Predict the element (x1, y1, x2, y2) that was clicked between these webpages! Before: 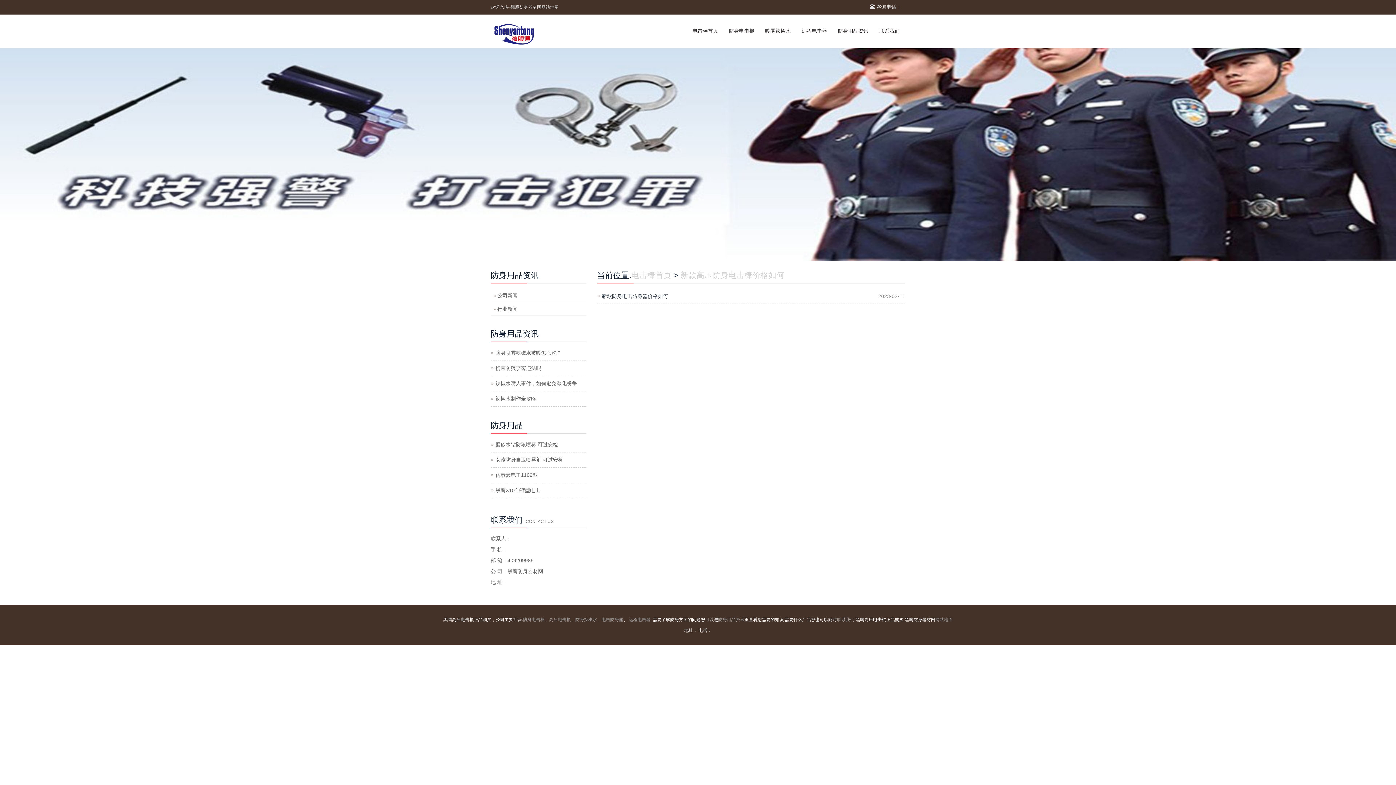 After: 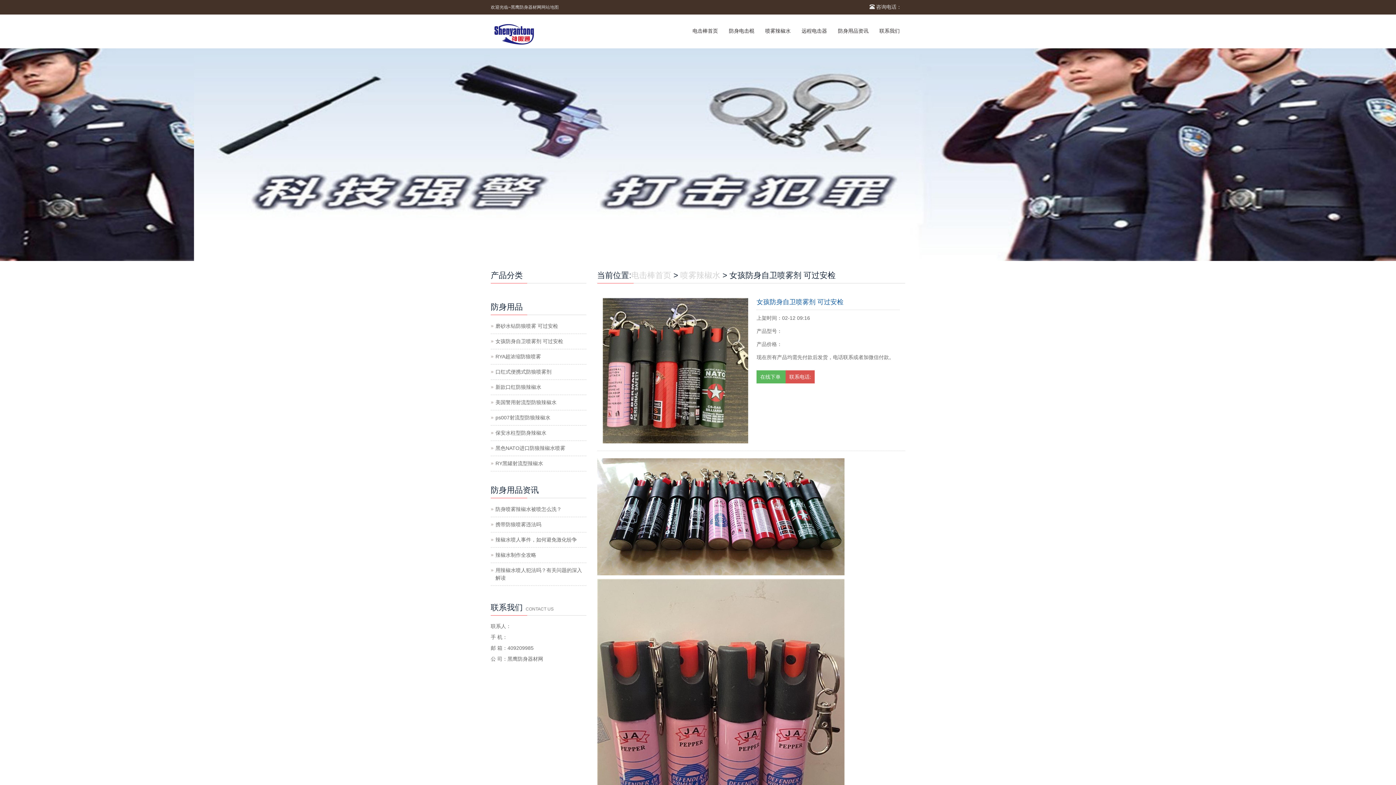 Action: label: 女孩防身自卫喷雾剂 可过安检 bbox: (495, 457, 563, 462)